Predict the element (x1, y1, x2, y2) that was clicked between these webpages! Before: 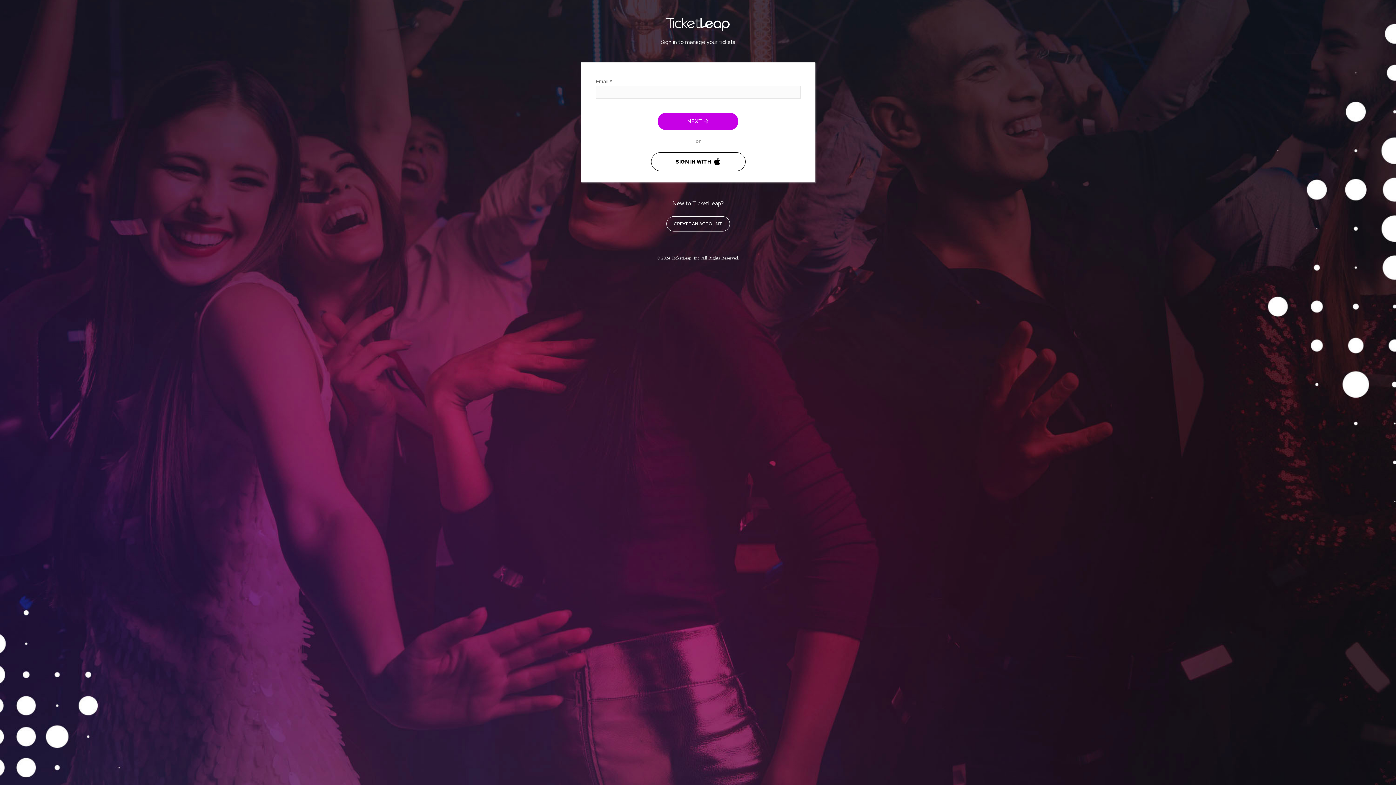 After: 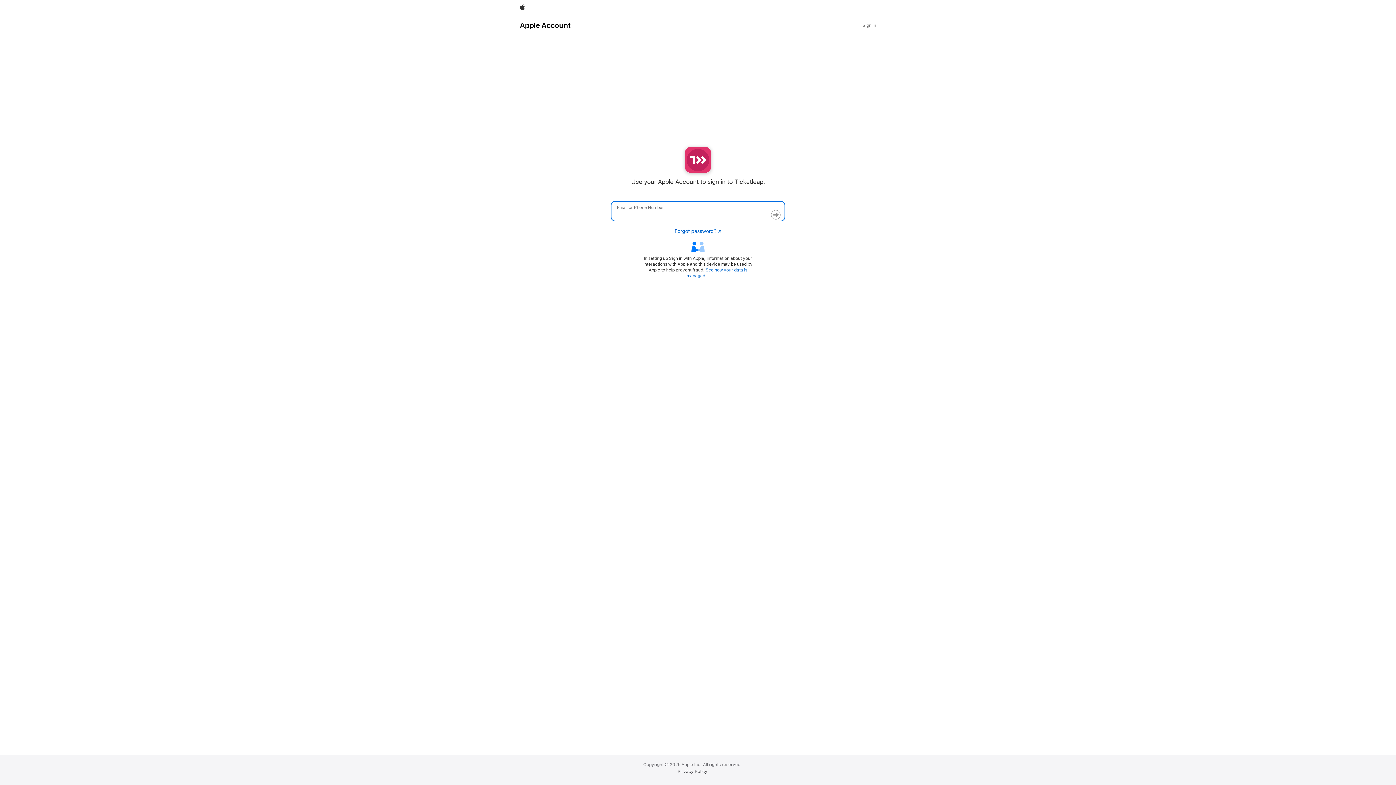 Action: label: SIGN IN WITH  bbox: (651, 152, 745, 171)